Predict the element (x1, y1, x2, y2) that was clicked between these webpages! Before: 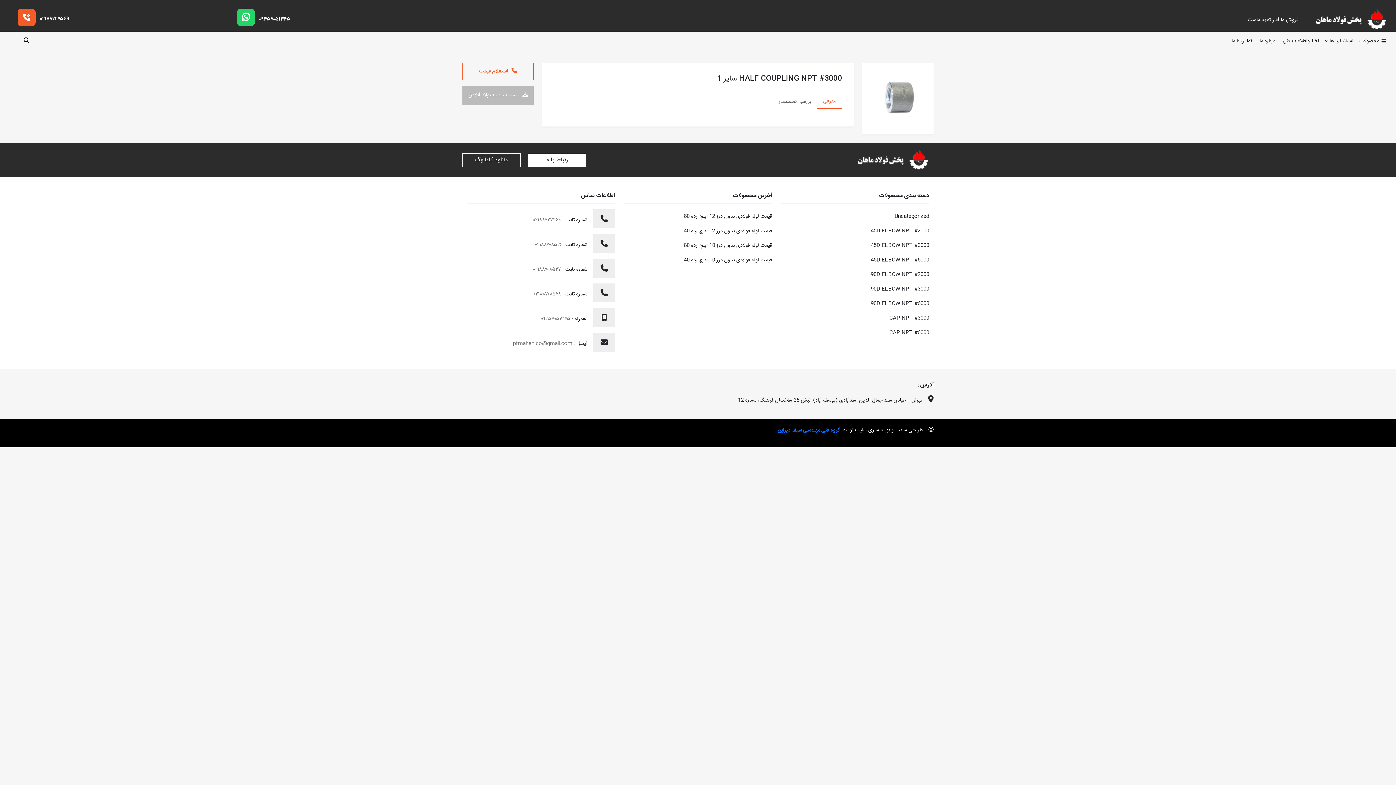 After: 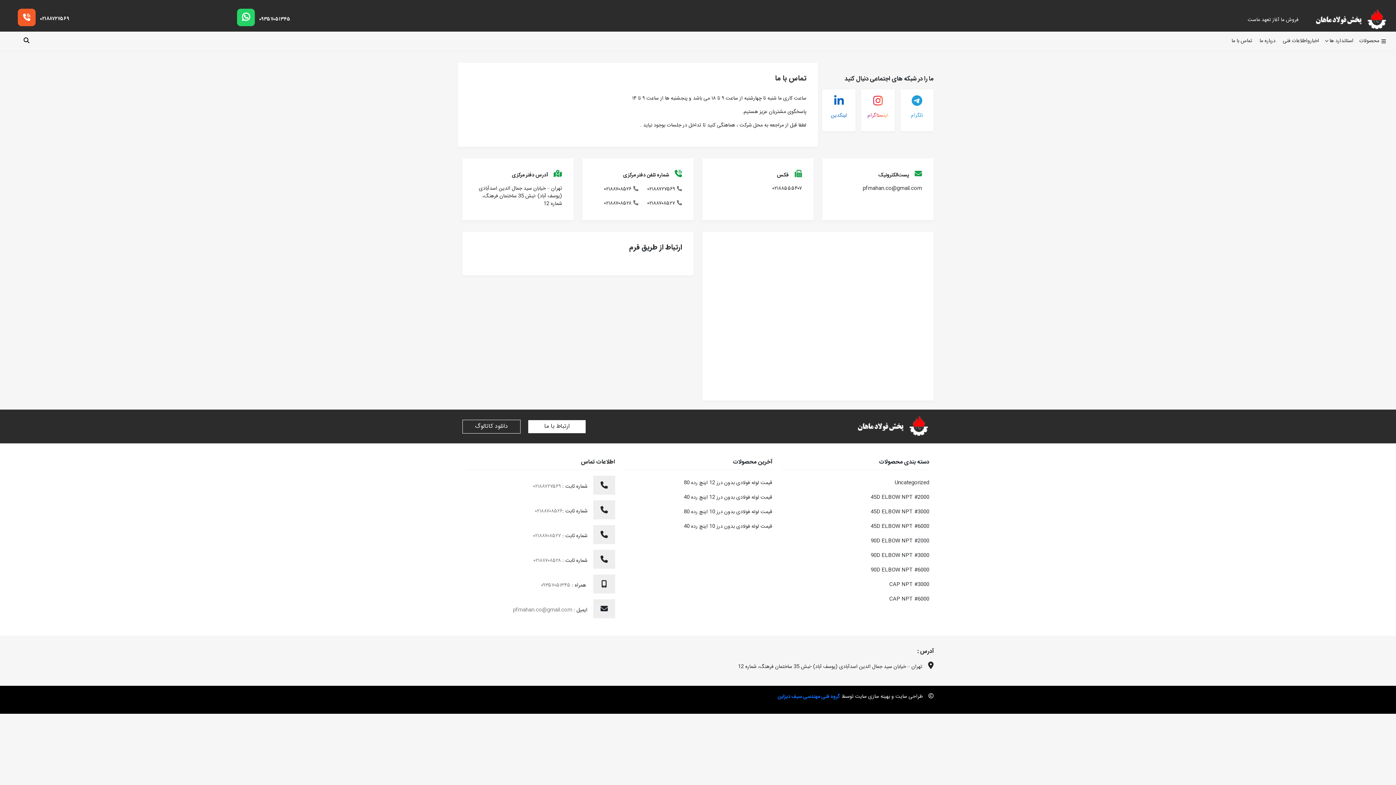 Action: label: تماس با ما bbox: (1231, 37, 1252, 45)